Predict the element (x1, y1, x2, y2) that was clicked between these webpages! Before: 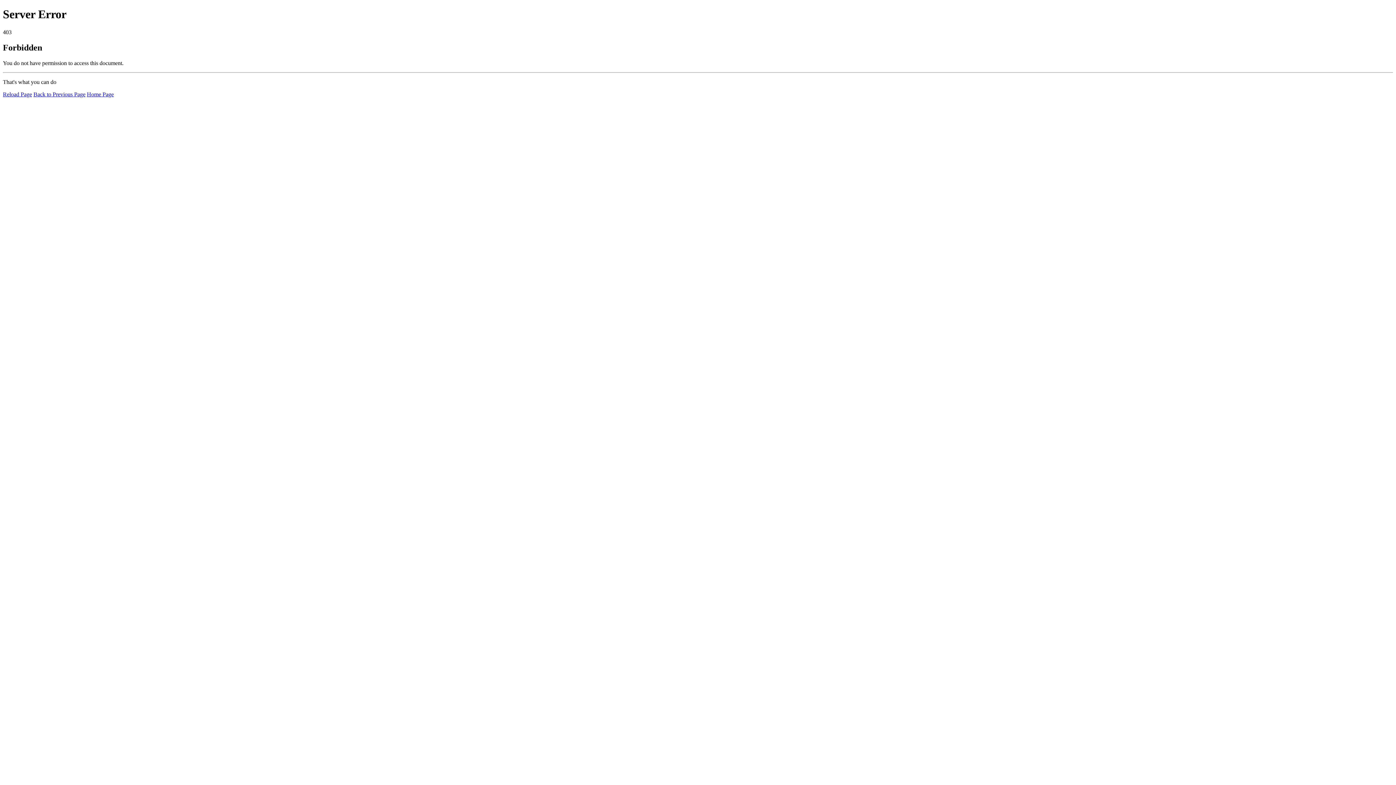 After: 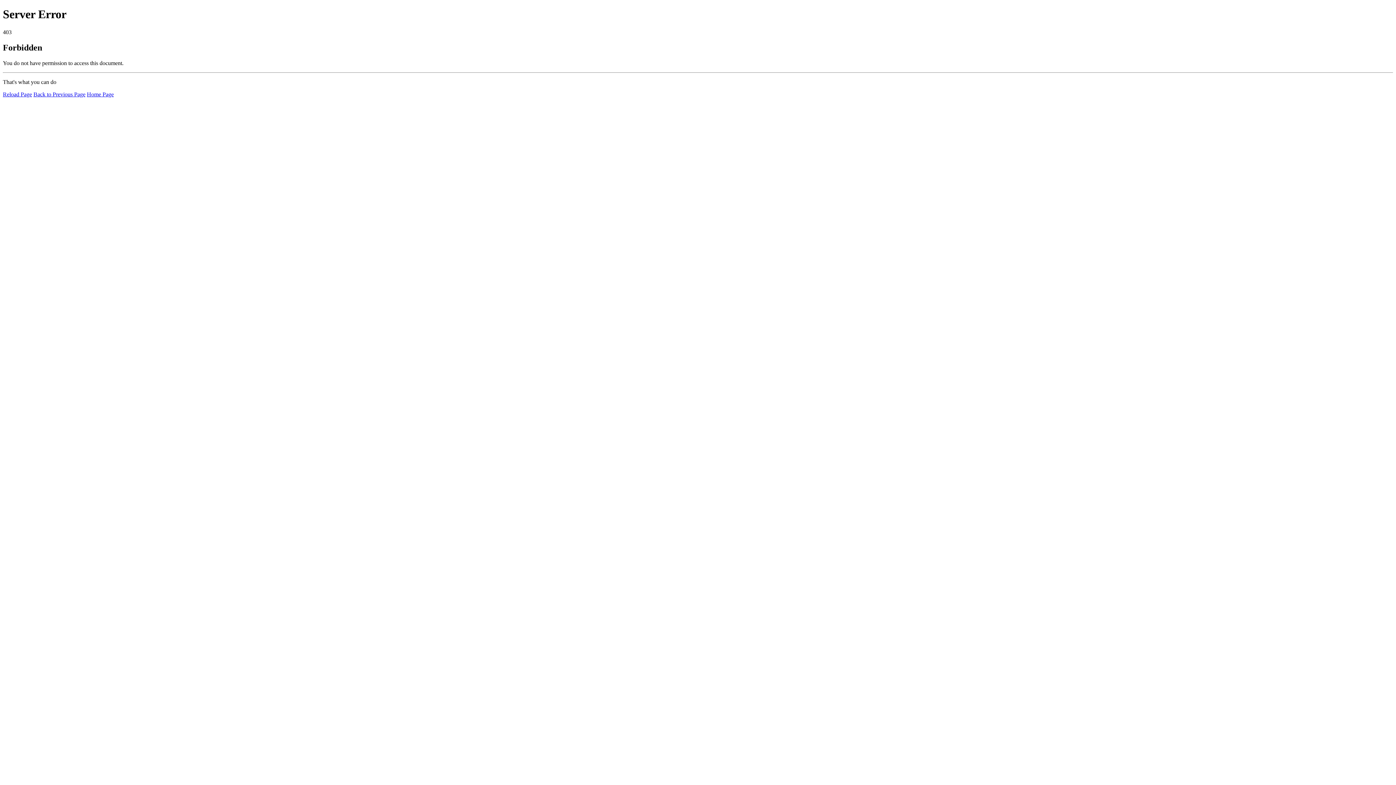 Action: label: Home Page bbox: (86, 91, 113, 97)